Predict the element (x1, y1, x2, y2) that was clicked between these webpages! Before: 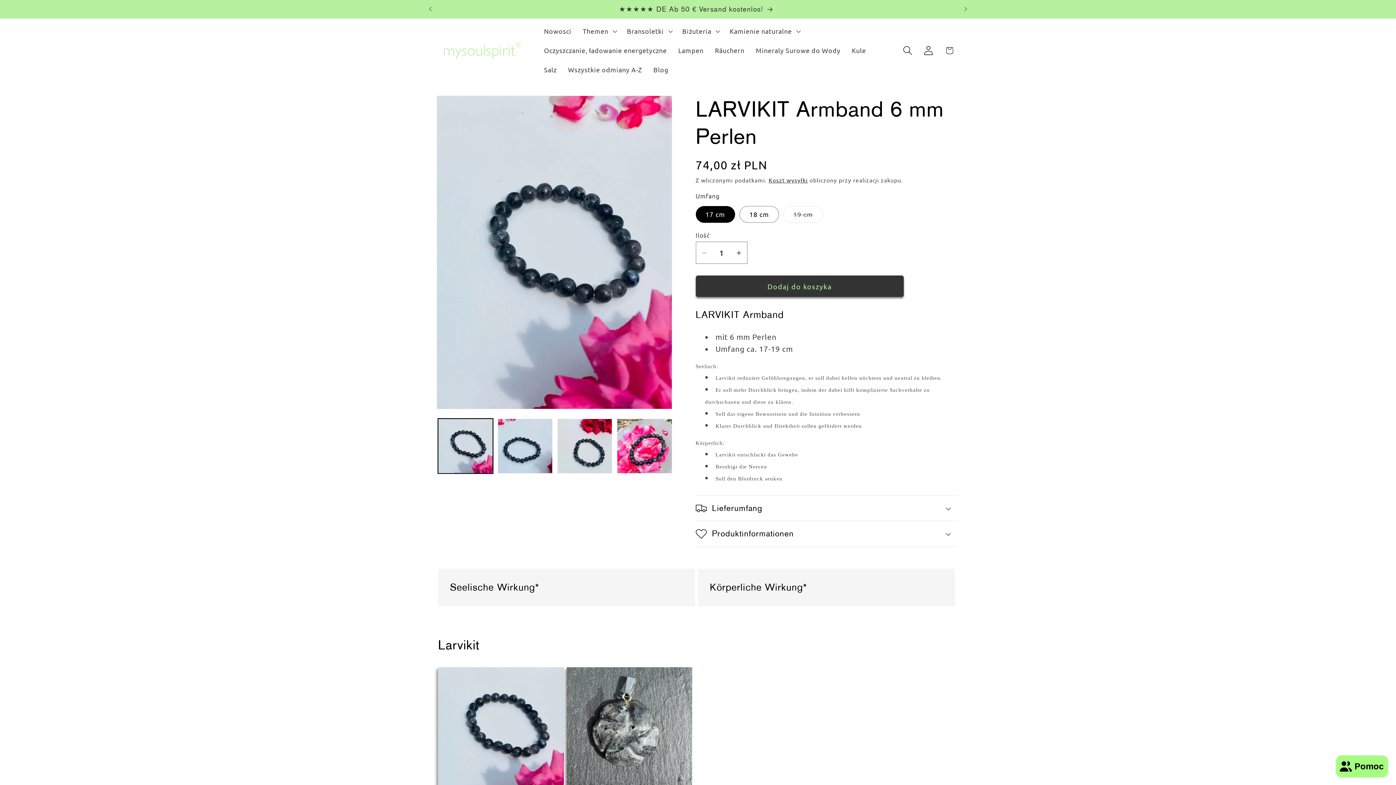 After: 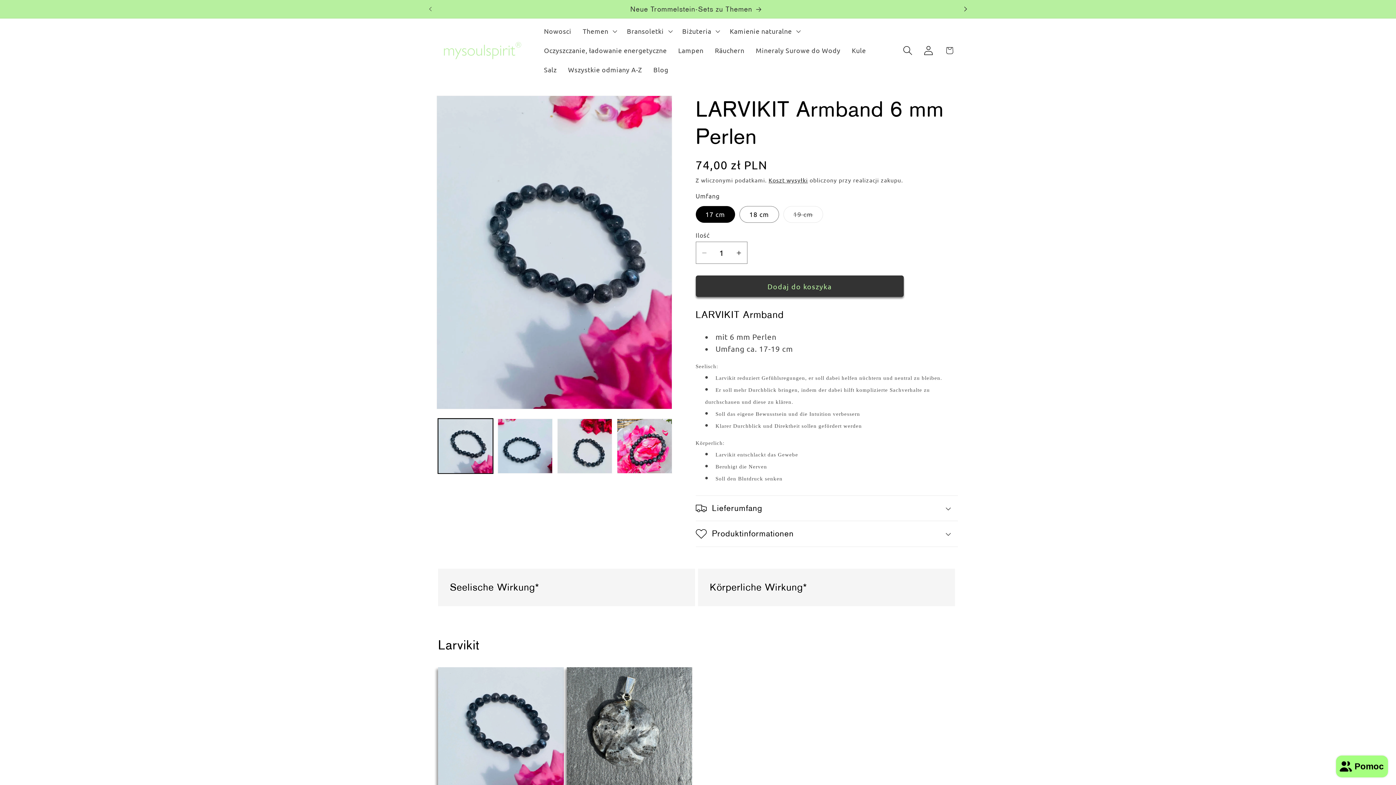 Action: bbox: (957, 0, 973, 18) label: Kolejne ogłoszenie